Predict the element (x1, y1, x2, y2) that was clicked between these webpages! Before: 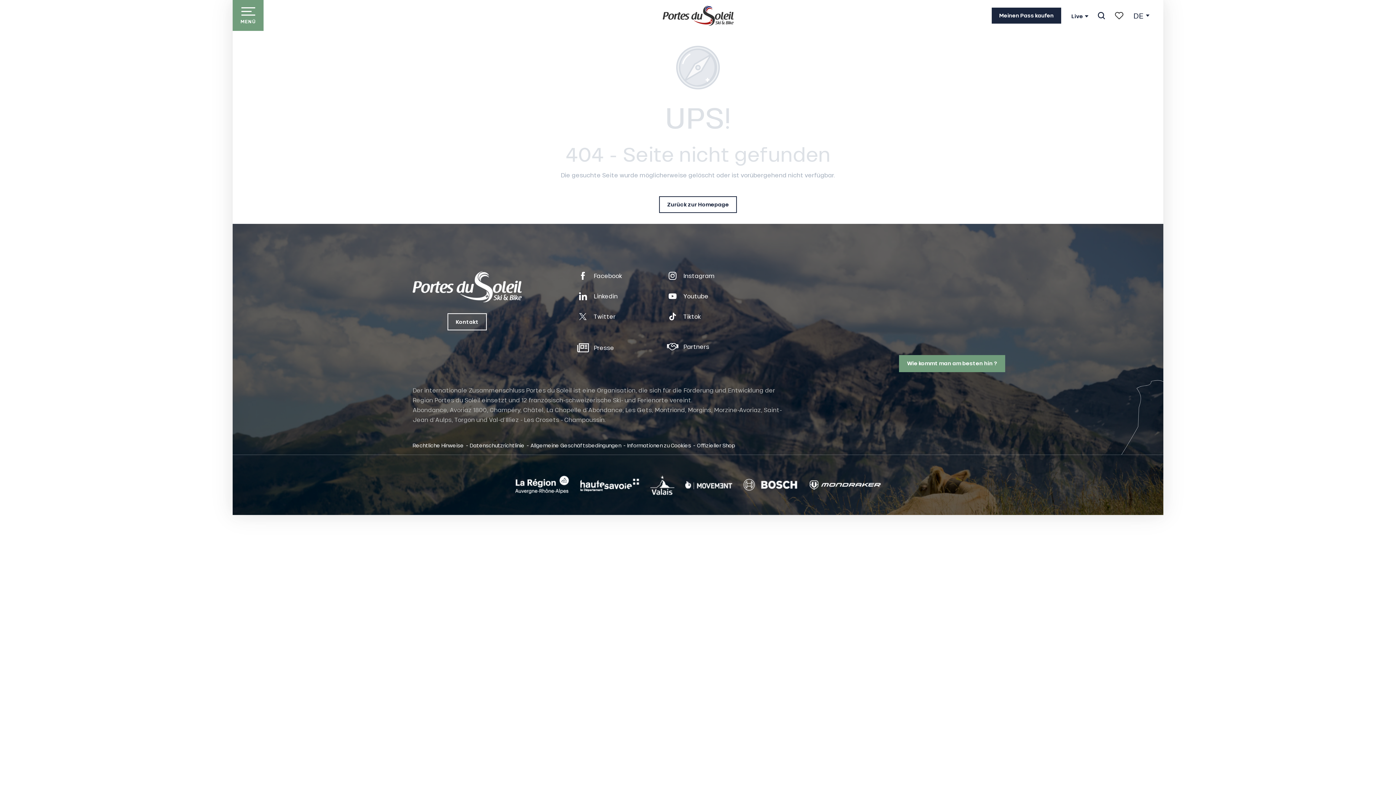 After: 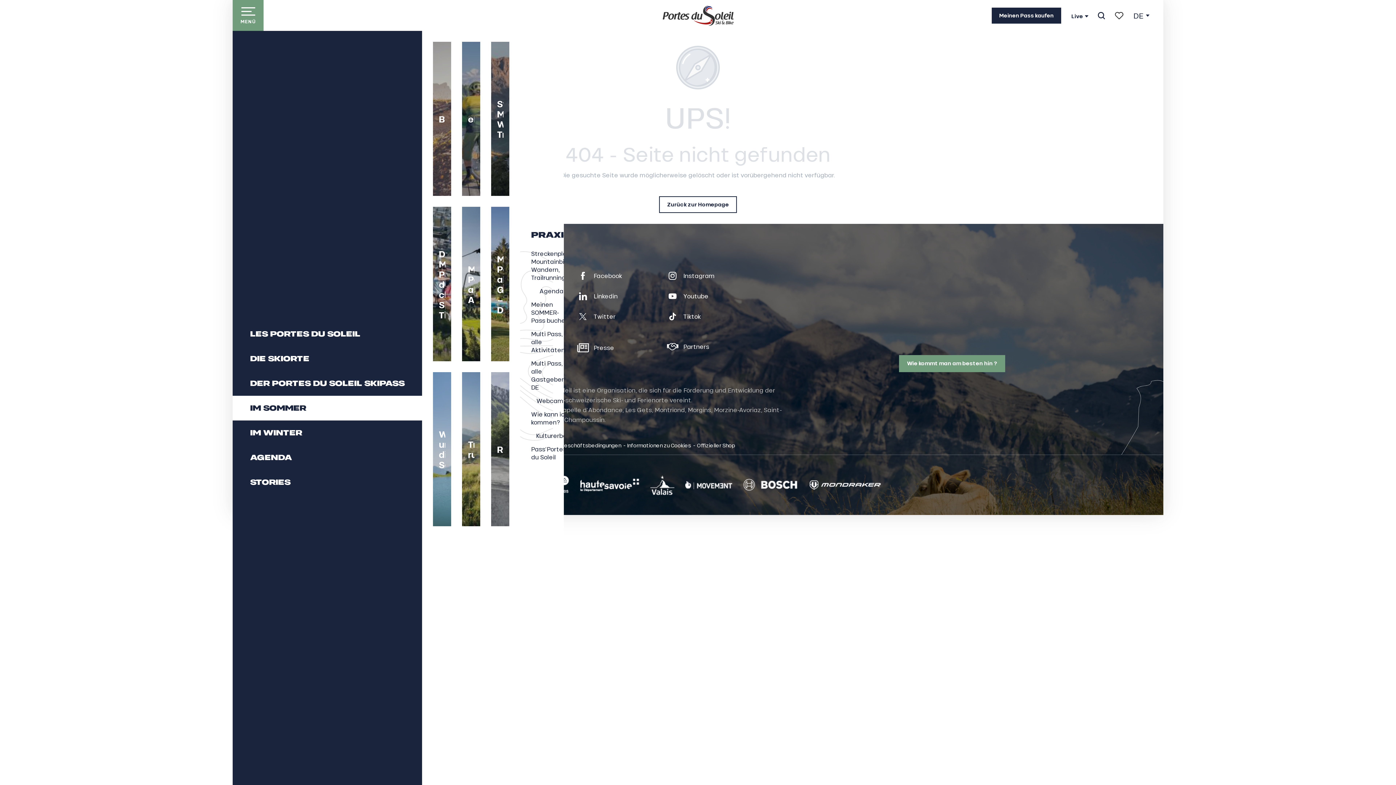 Action: label: IM SOMMER
Bikeparks
eBike
Streckenplan Mountainbike, Wandern, Trailrunning
Der Multi Pass, der clevere Spar-Tipp
Multi Pass, alle Aktivitäten
Multi Pass, alle Gastgeber – DE
Wanderungen um die Seen
Trail running
Rennradfahren
PRAXIS
Streckenplan Mountainbike, Wandern, Trailrunning
Agenda
Meinen SOMMER-Pass buchen
Multi Pass, alle Aktivitäten
Multi Pass, alle Gastgeber – DE
Webcams
Wie kann ich kommen?
Kulturerbe
Pass'Portes du Soleil bbox: (41, 395, 230, 420)